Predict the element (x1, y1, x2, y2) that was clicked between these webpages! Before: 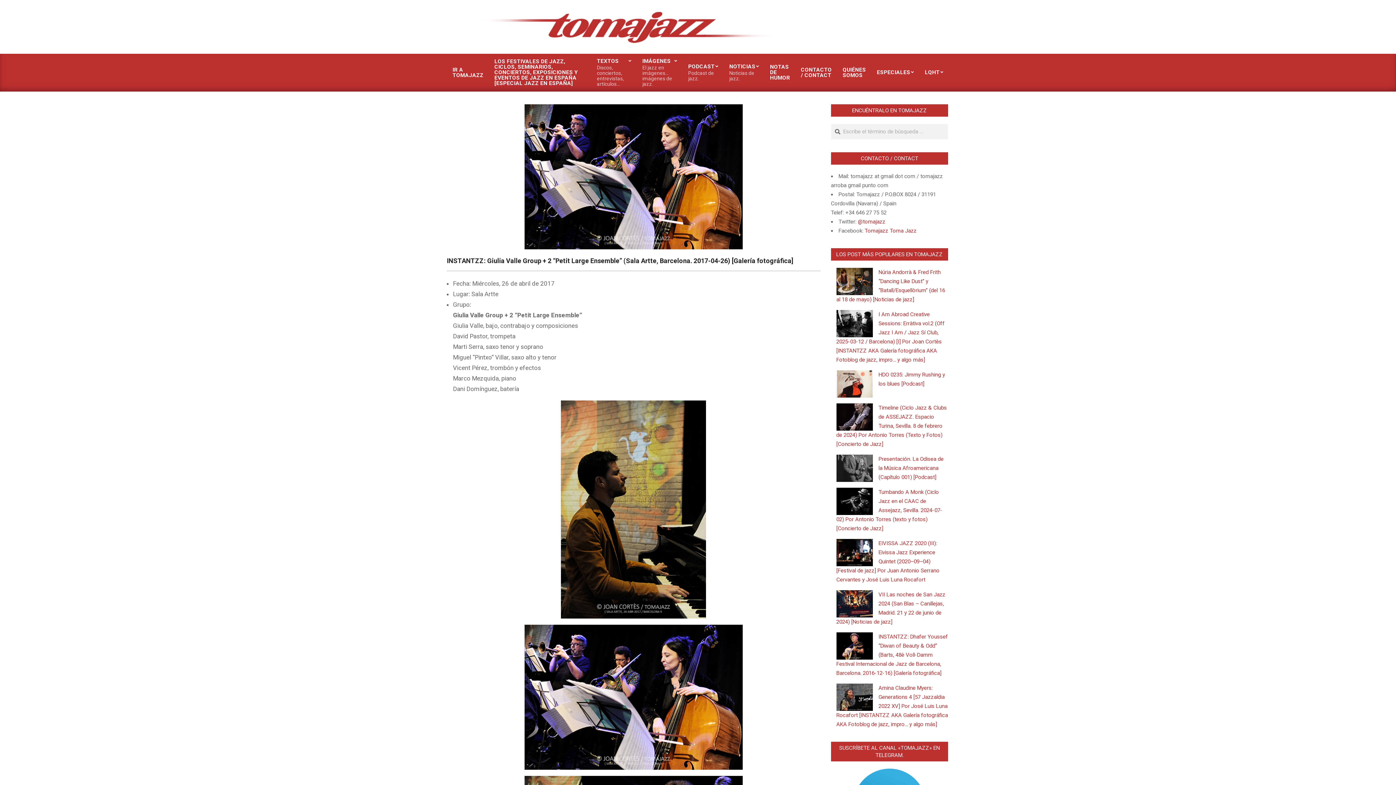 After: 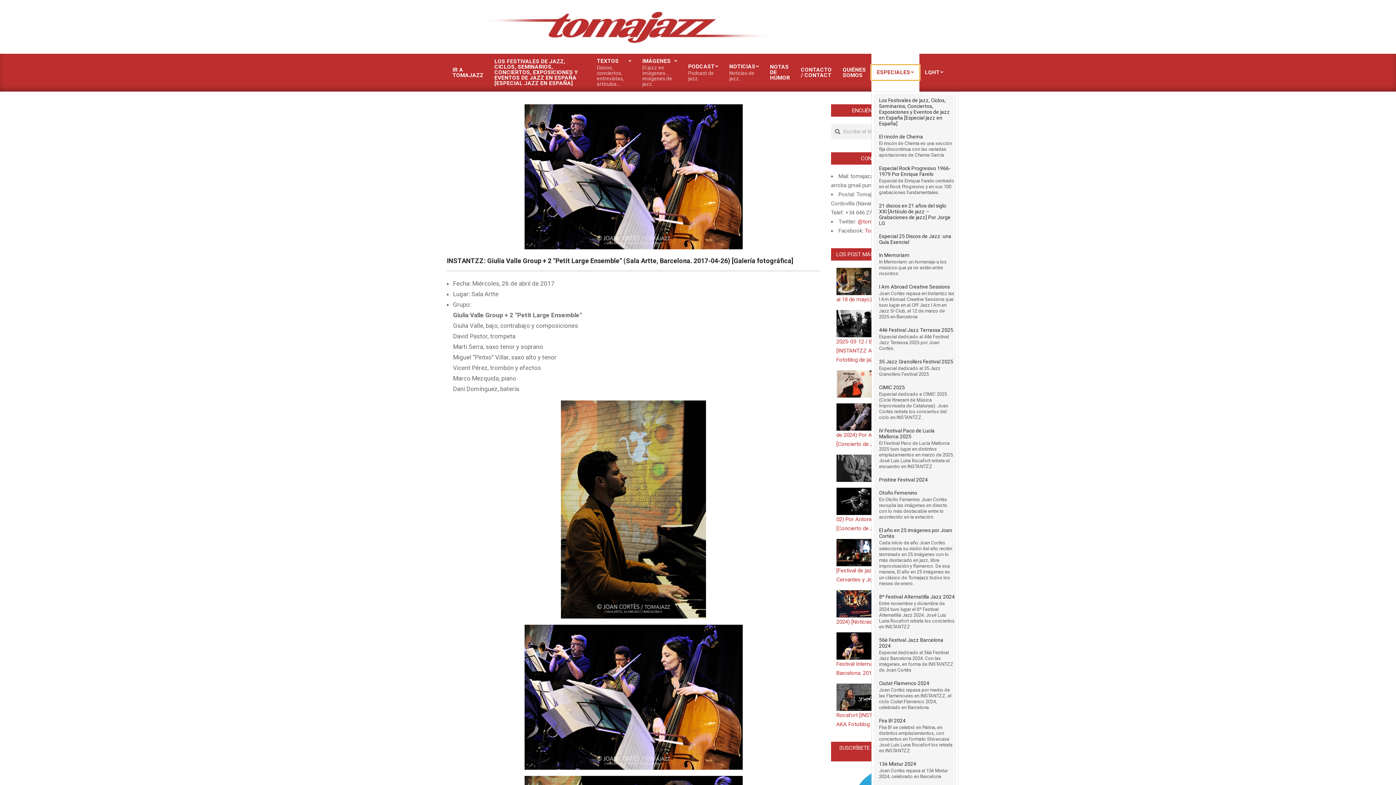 Action: bbox: (871, 65, 919, 80) label: ESPECIALES